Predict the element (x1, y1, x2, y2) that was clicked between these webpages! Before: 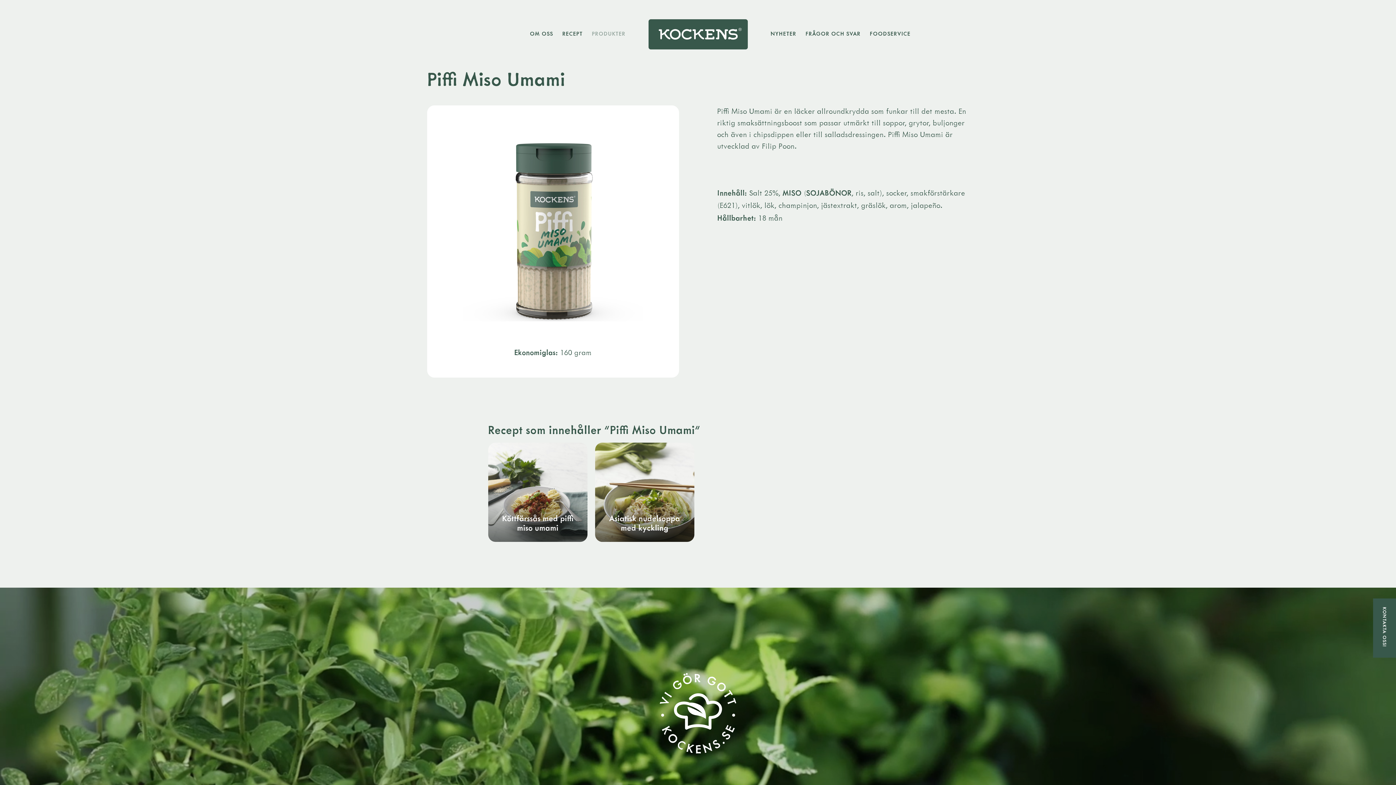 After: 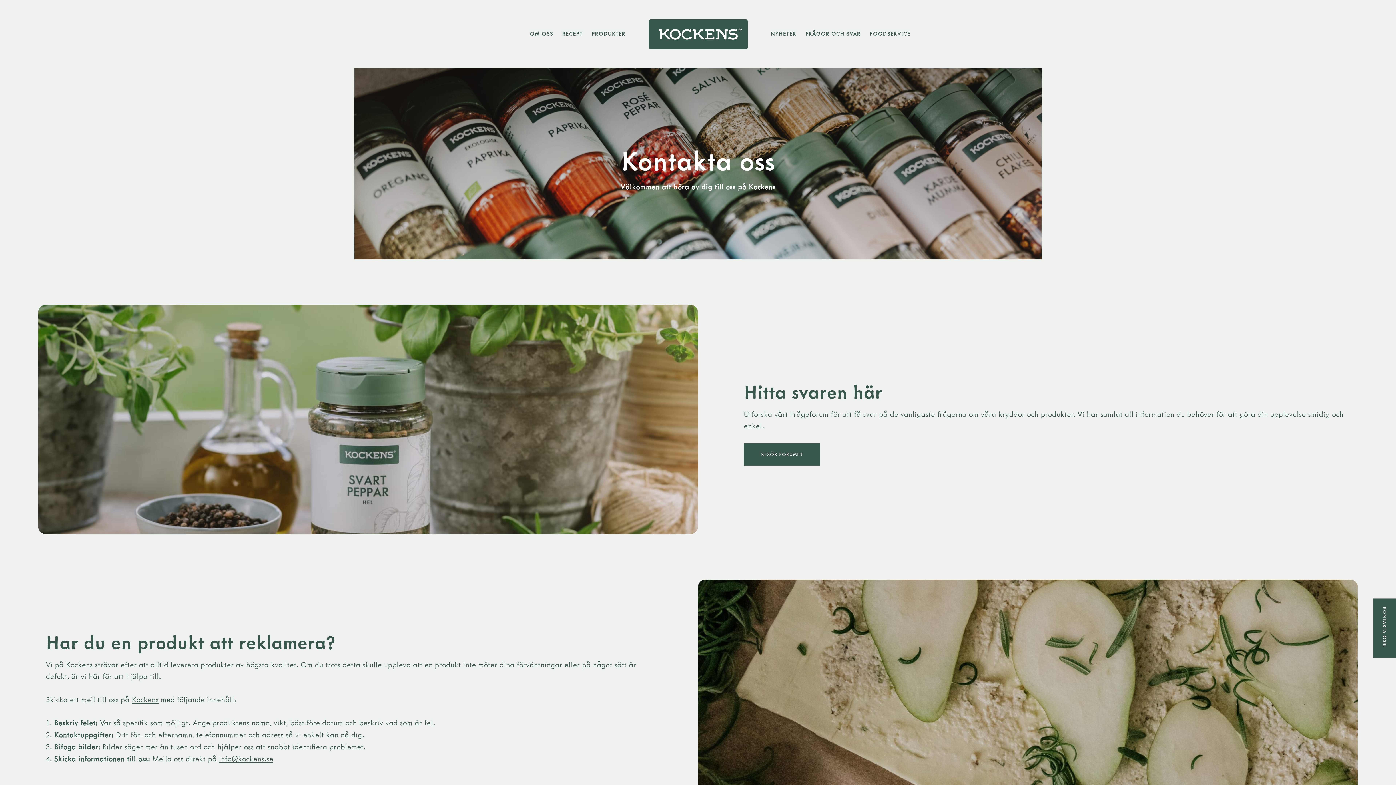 Action: bbox: (1381, 607, 1388, 647) label: KONTAKTA OSS!